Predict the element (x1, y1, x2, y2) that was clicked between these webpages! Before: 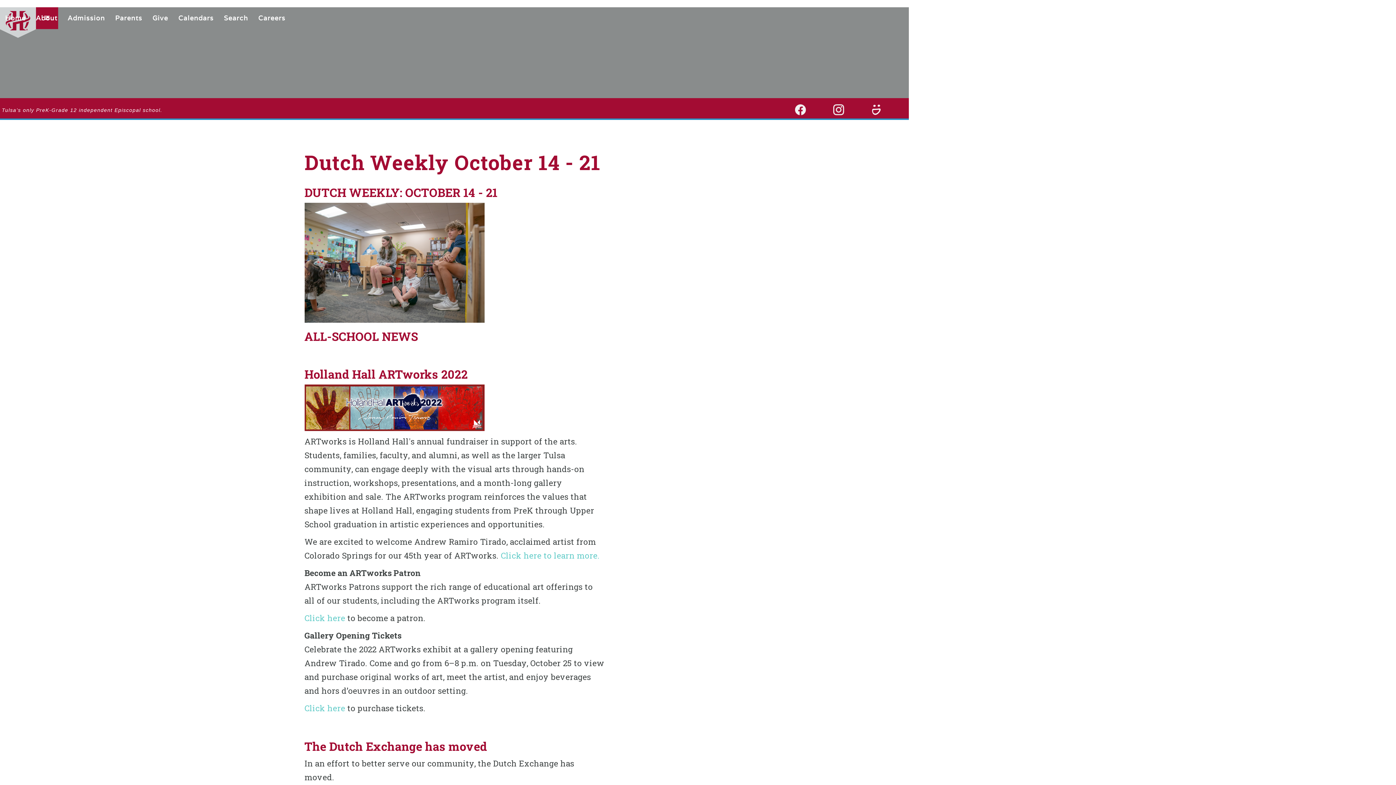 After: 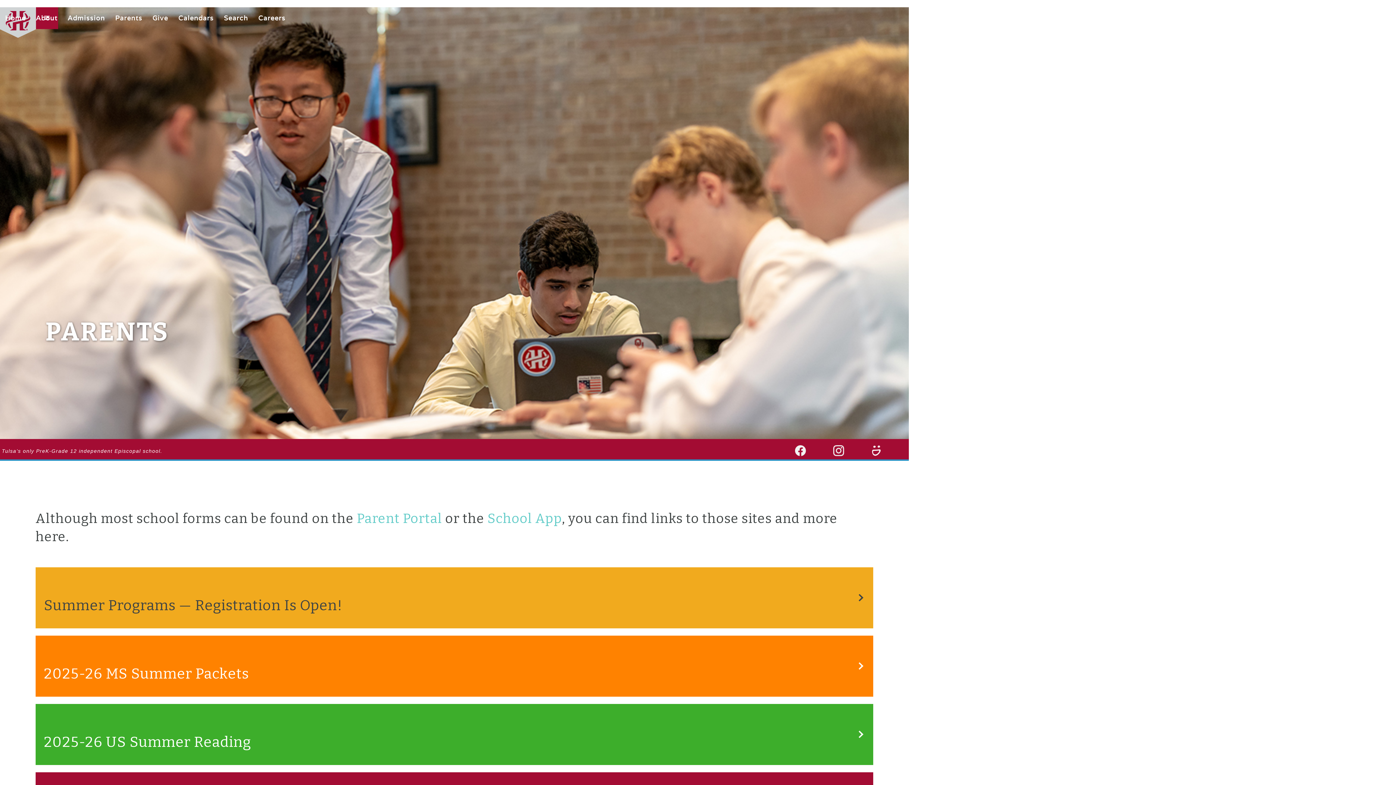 Action: label: Parents bbox: (110, 9, 147, 26)